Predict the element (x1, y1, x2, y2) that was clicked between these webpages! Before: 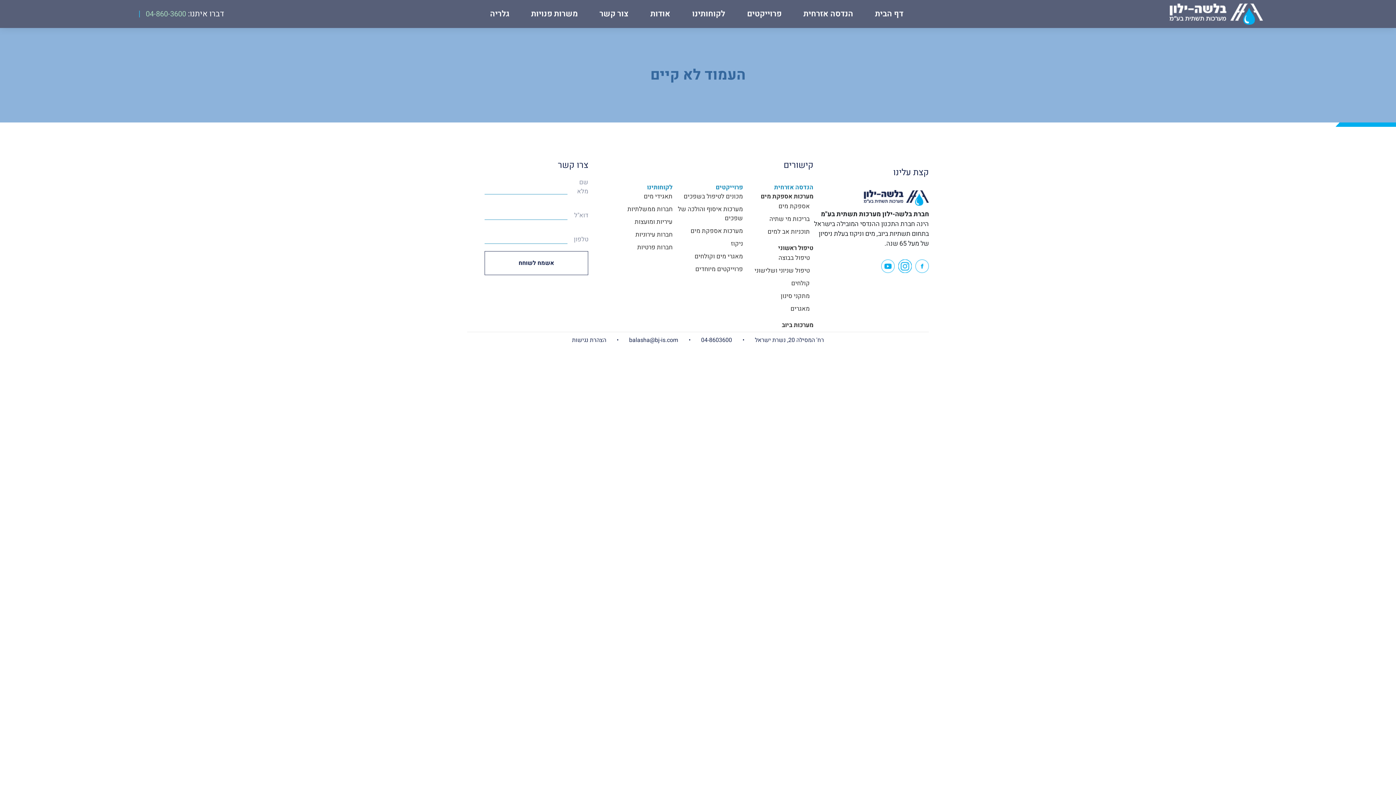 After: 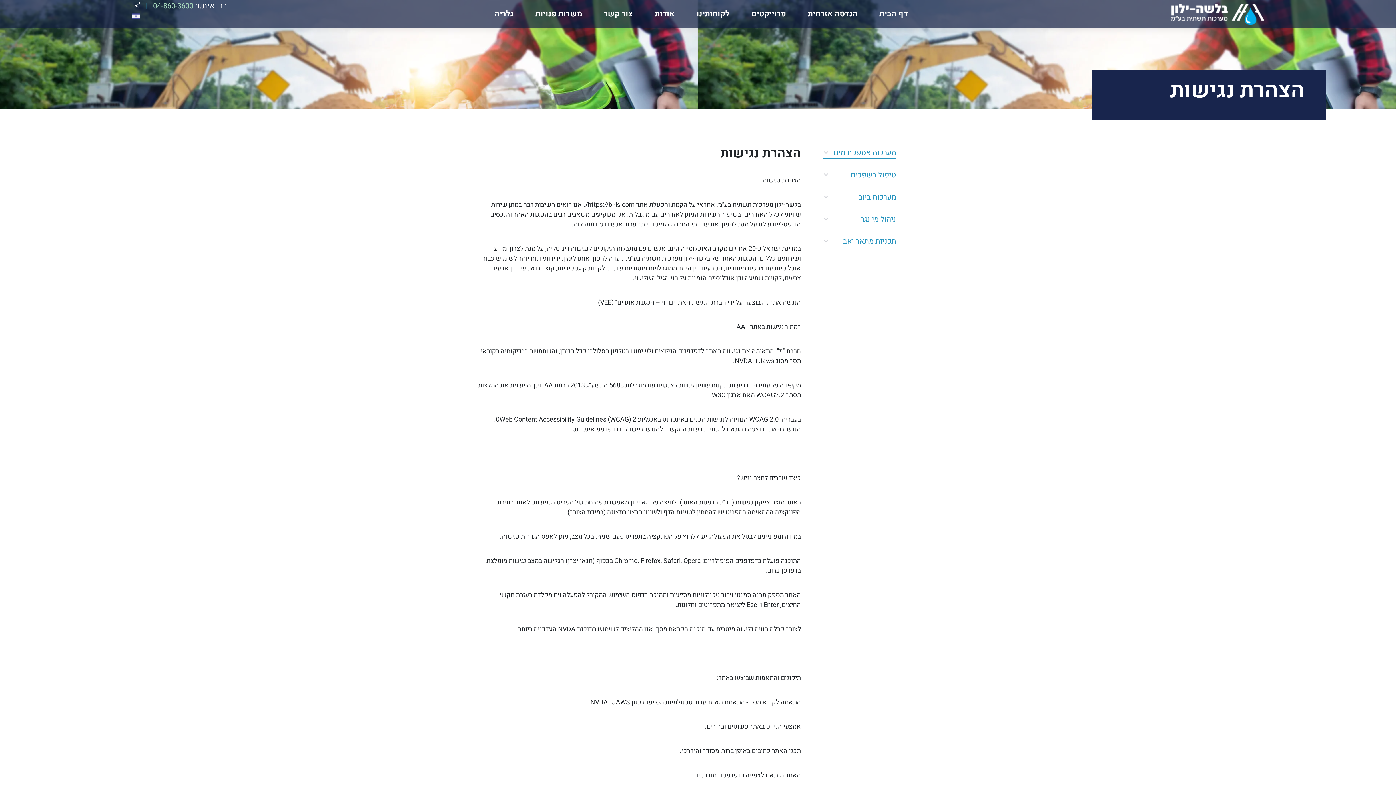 Action: bbox: (572, 336, 606, 344) label: הצהרת נגישות